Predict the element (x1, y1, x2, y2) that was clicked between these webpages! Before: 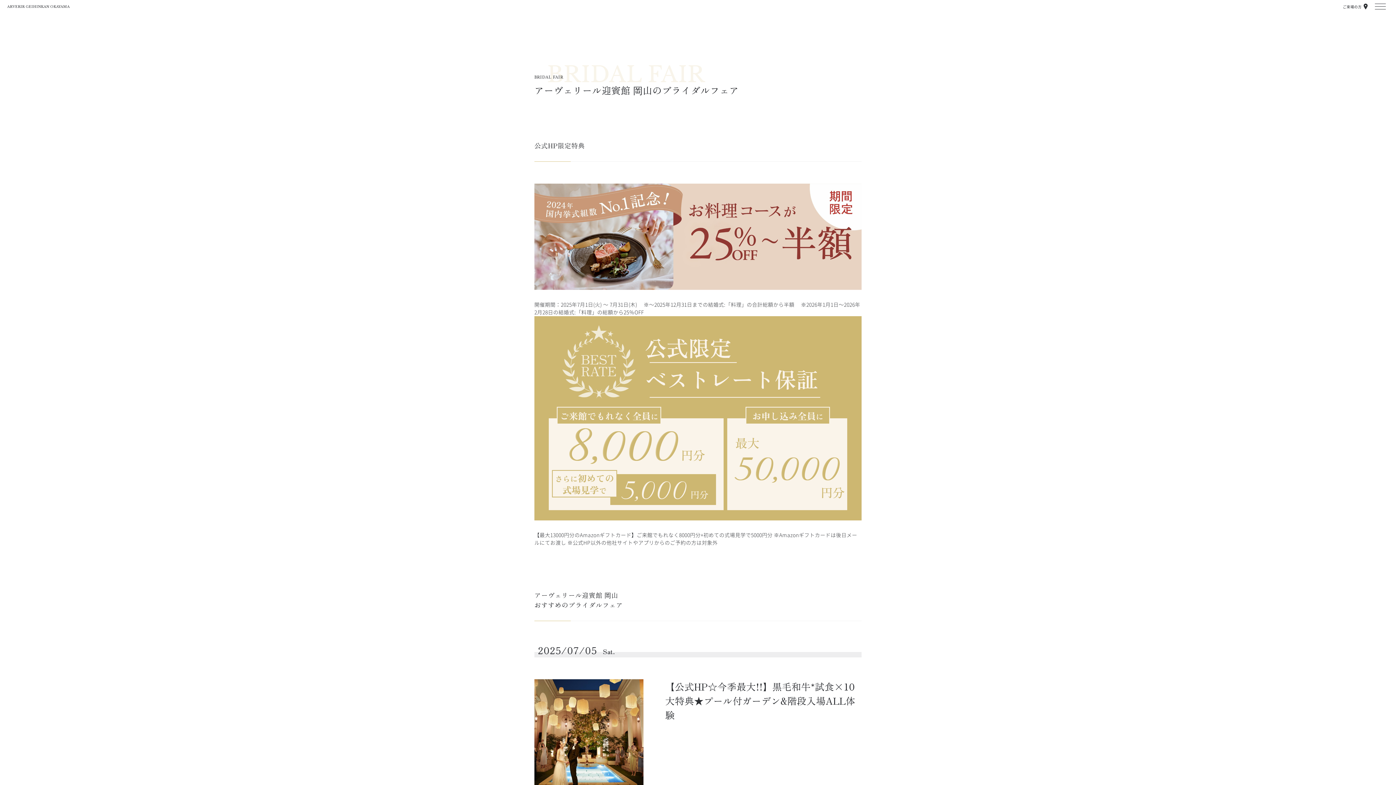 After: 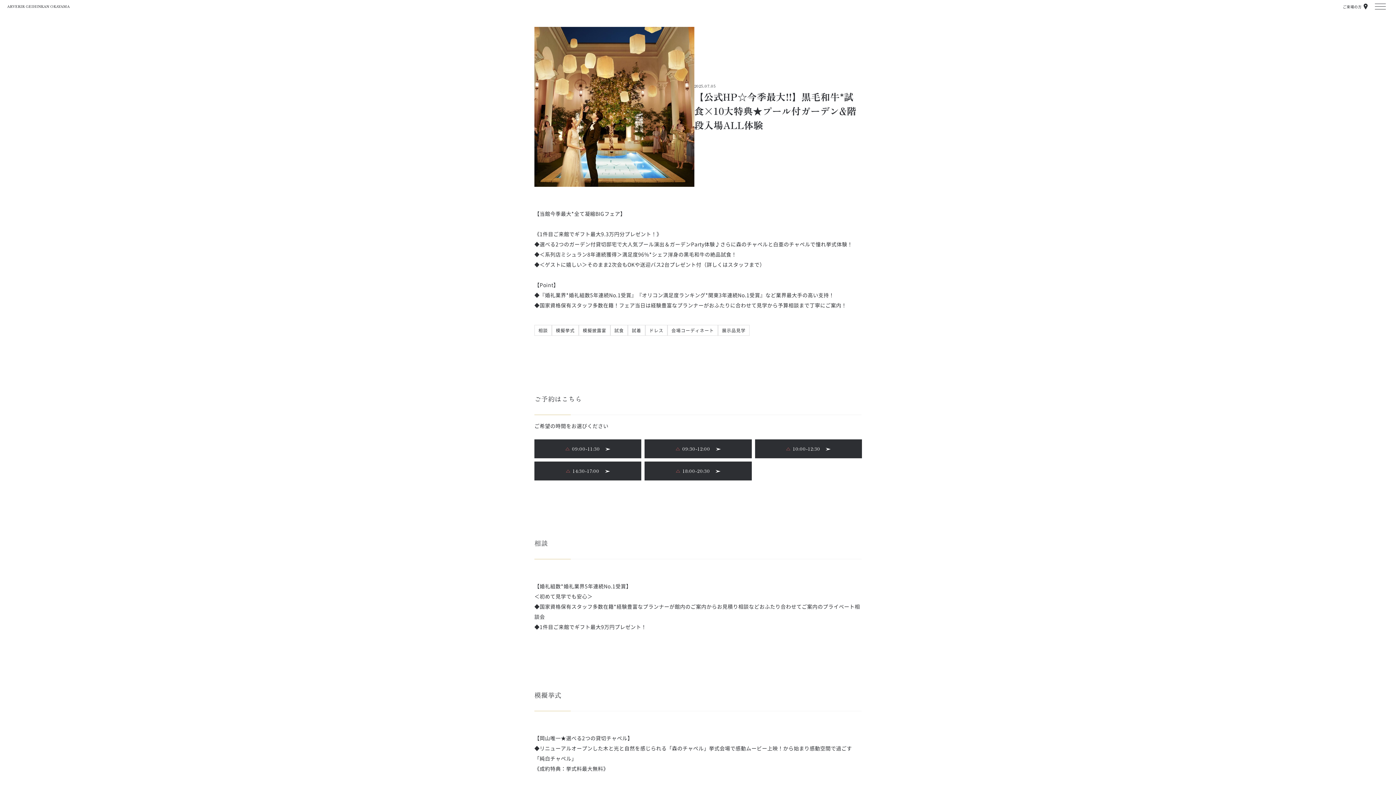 Action: bbox: (665, 680, 855, 721) label: 【公式HP☆今季最大!!】黒毛和牛*試食×10大特典★プール付ガーデン&階段入場ALL体験